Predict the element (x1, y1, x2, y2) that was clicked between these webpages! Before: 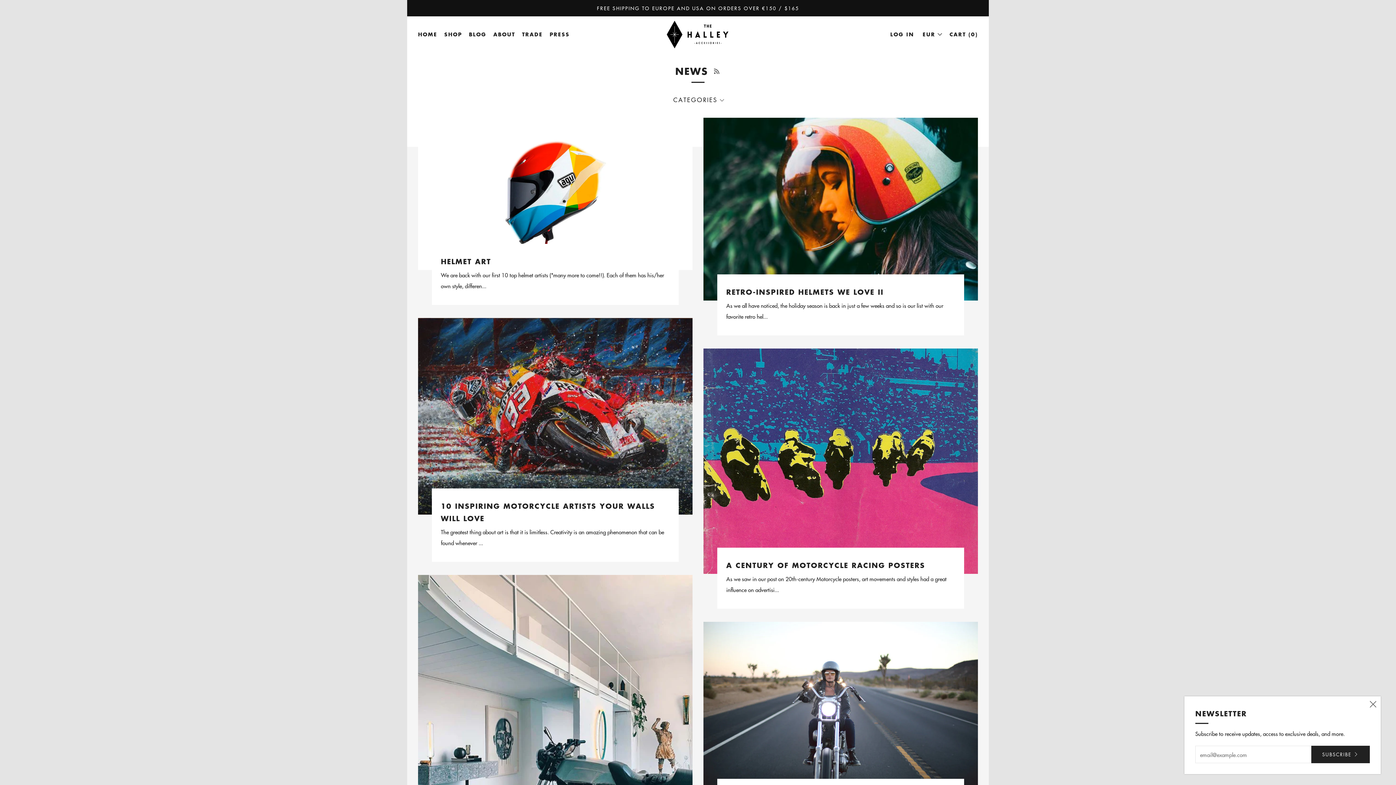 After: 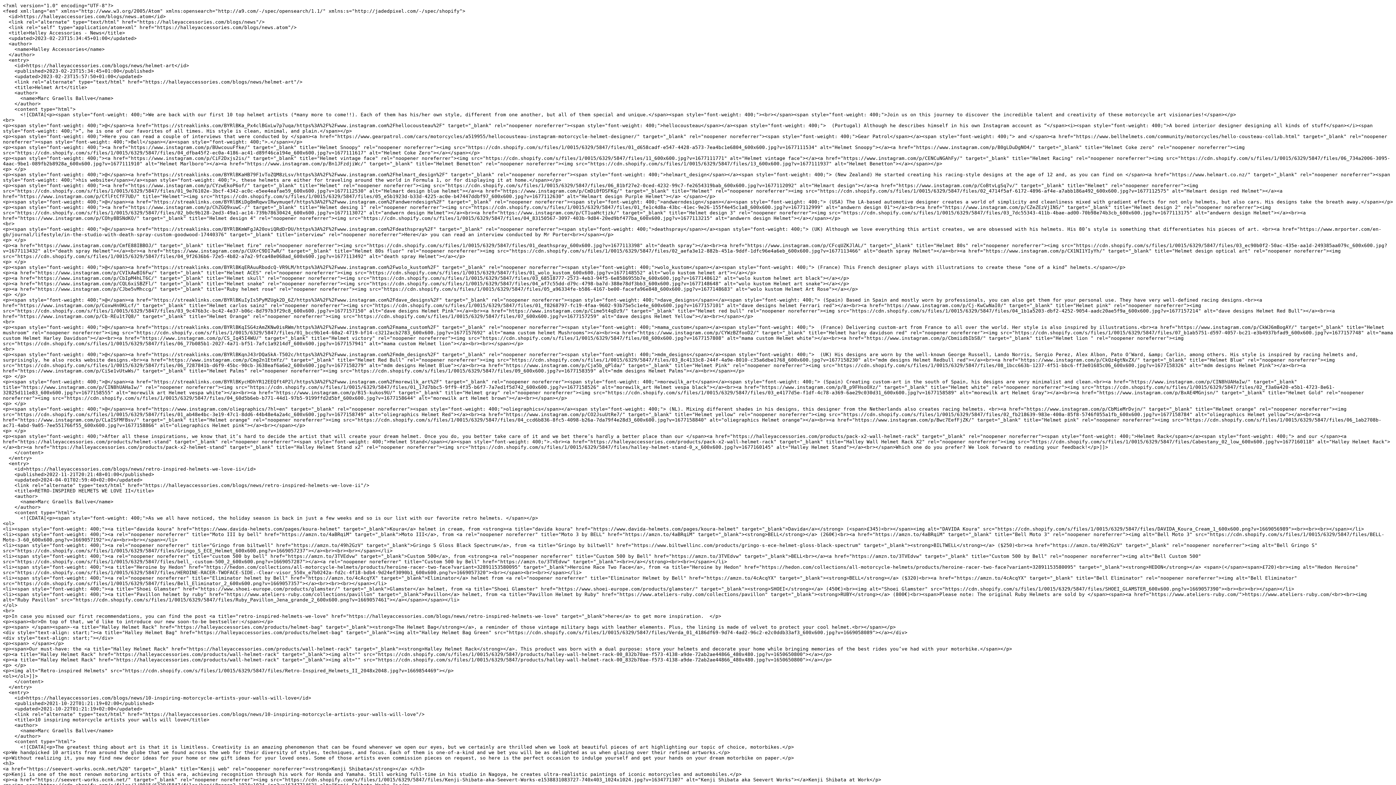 Action: label: RSS bbox: (713, 66, 720, 76)